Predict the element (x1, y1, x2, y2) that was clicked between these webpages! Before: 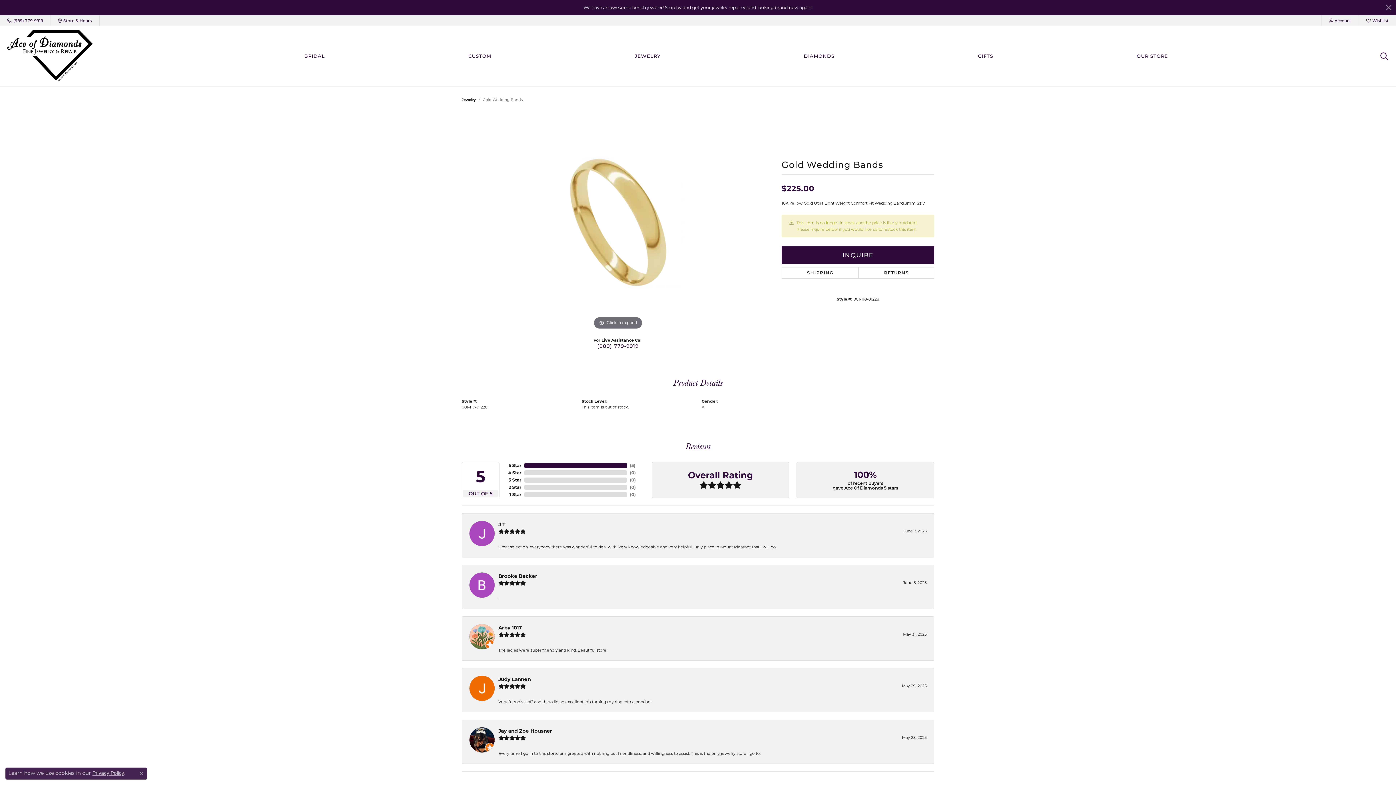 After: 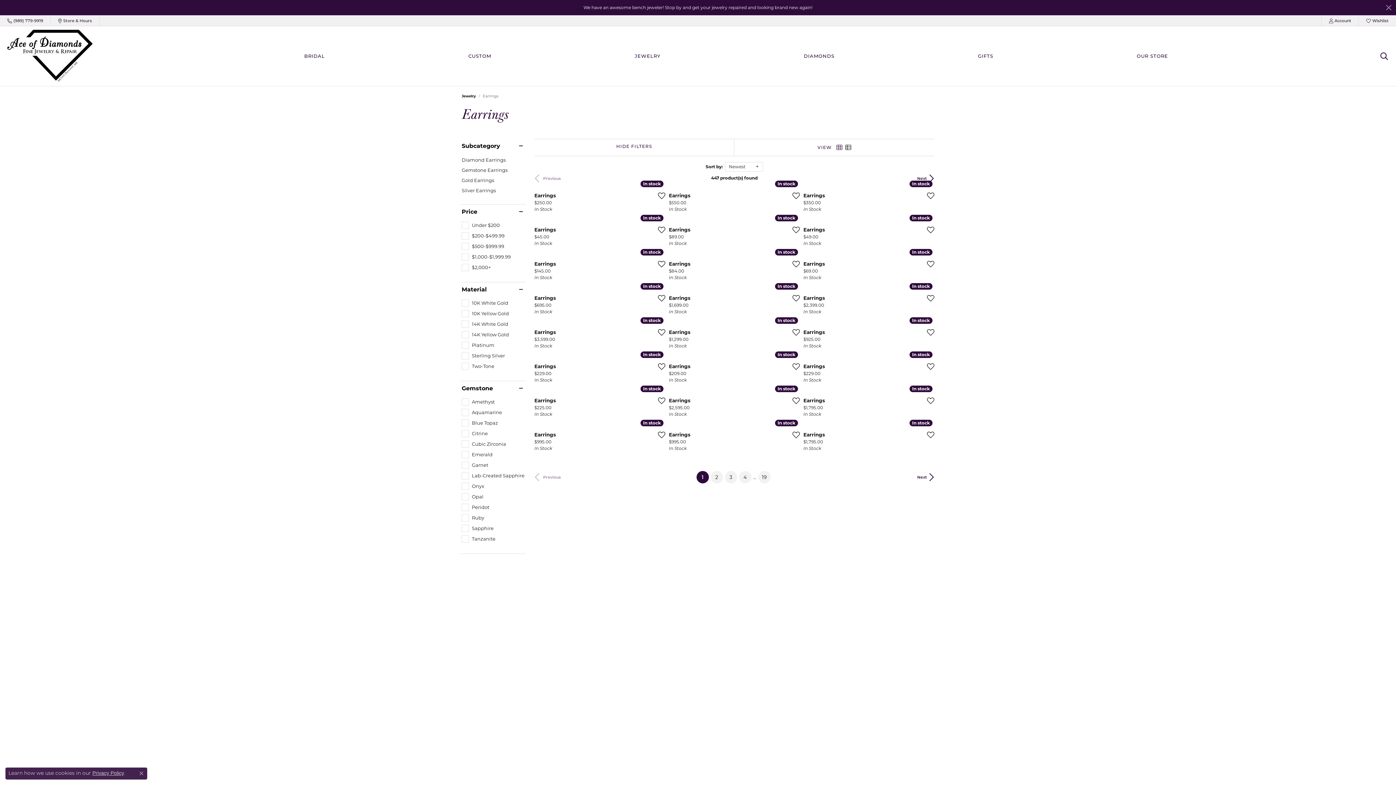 Action: label: Earrings bbox: (621, 535, 774, 541)